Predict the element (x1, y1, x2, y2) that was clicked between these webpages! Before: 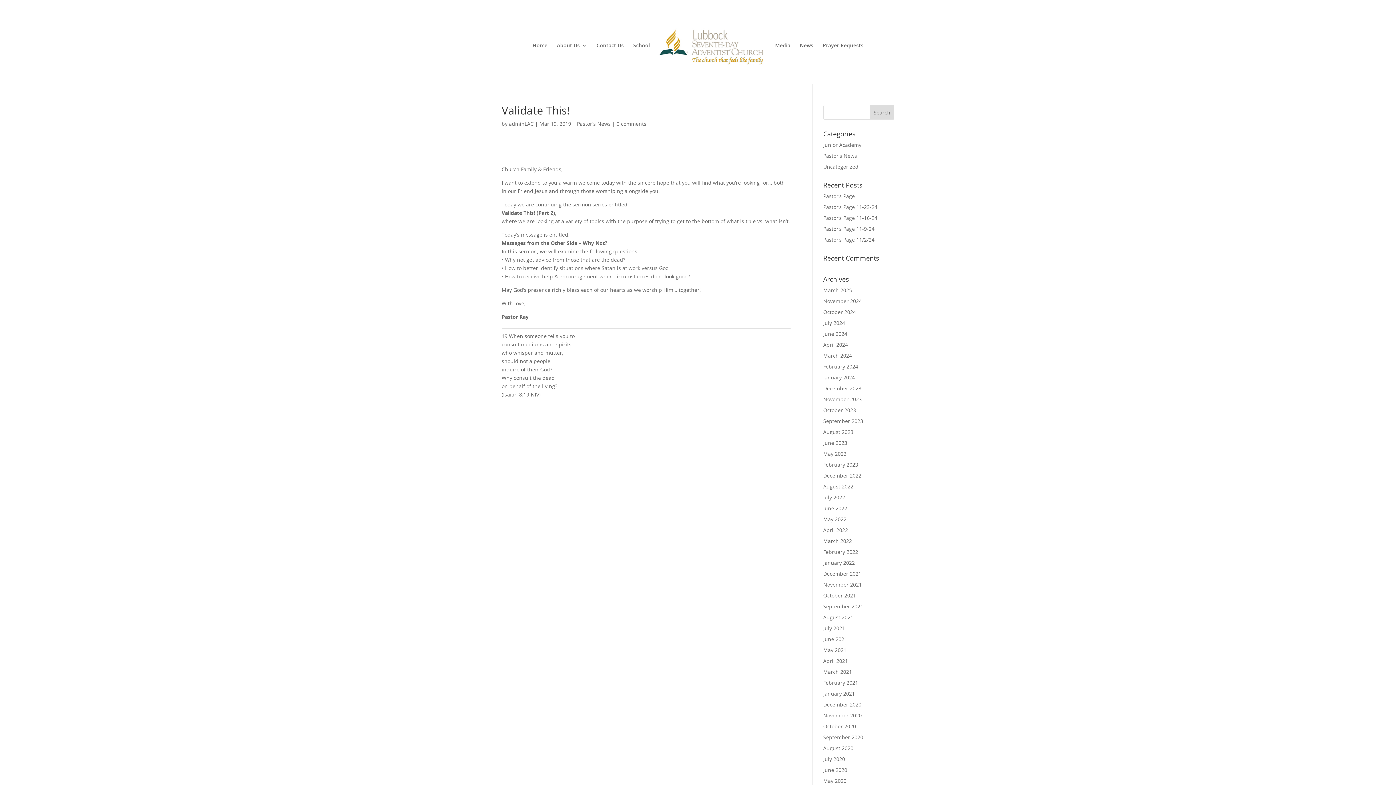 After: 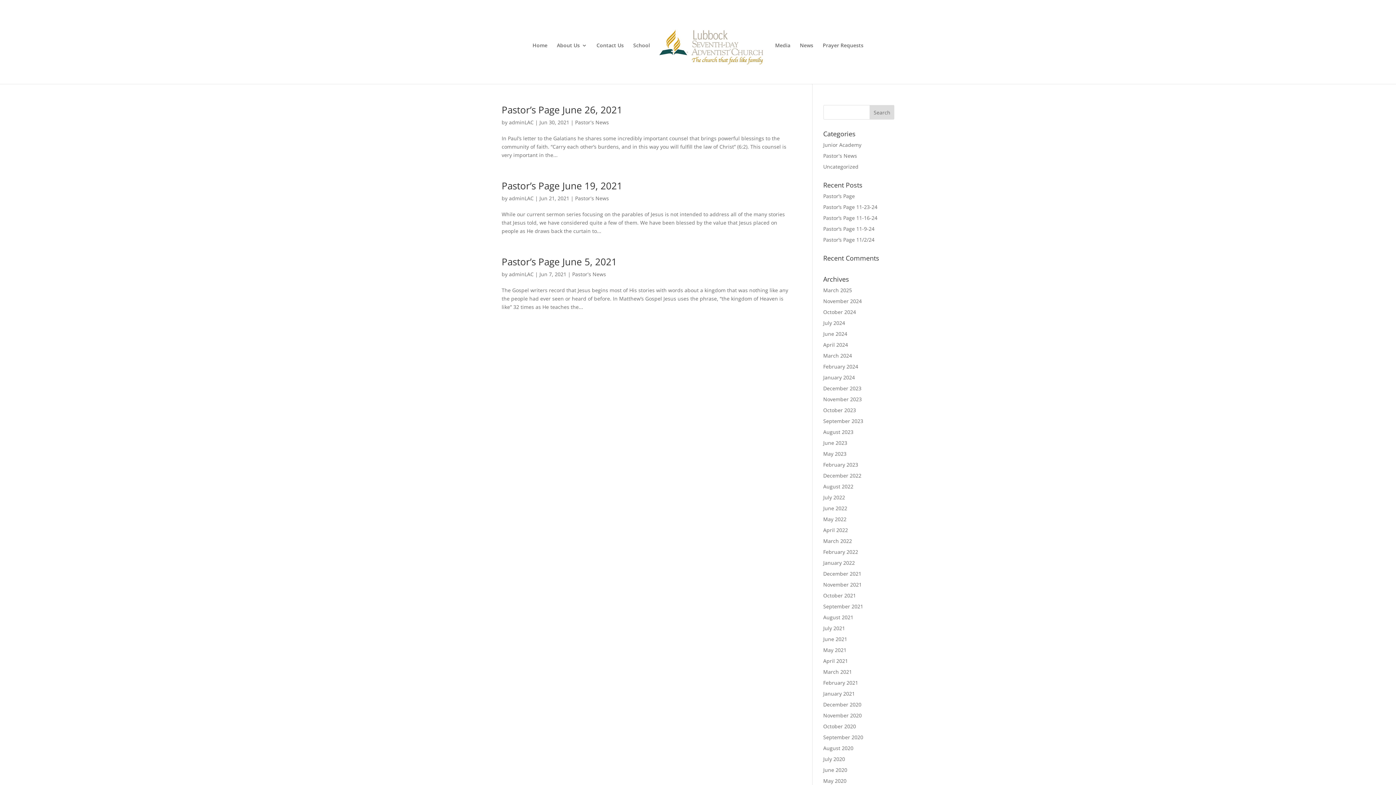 Action: bbox: (823, 635, 847, 642) label: June 2021